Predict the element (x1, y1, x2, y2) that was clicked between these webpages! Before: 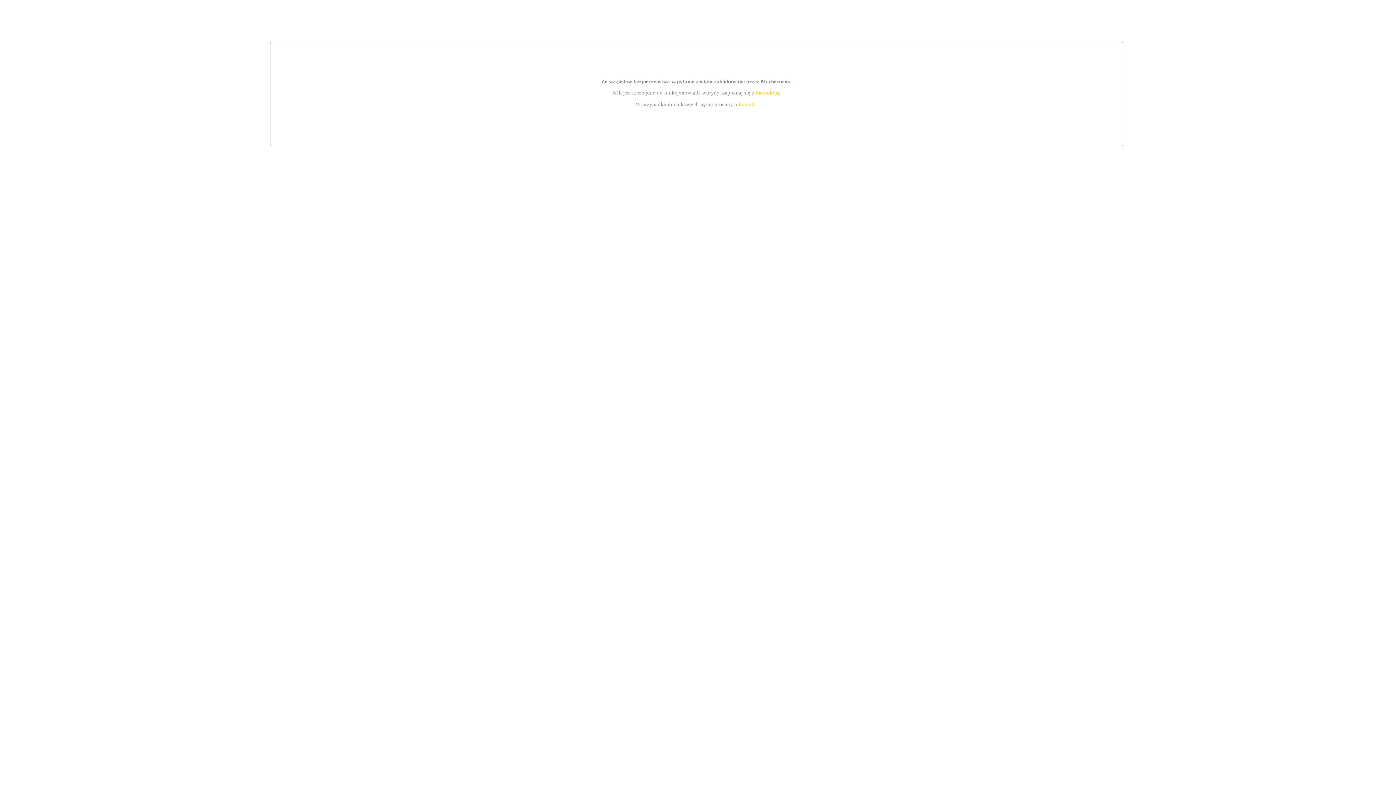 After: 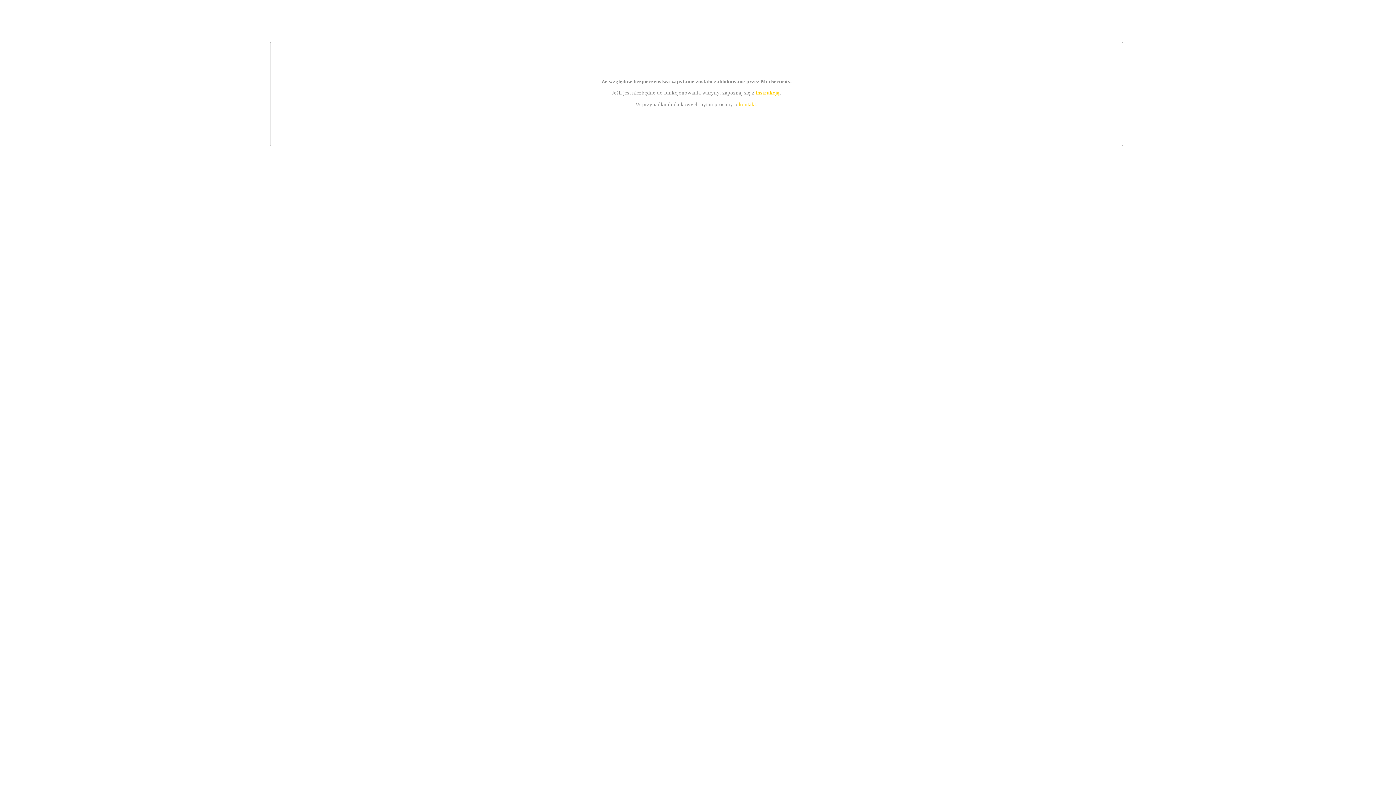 Action: bbox: (739, 101, 756, 107) label: kontakt